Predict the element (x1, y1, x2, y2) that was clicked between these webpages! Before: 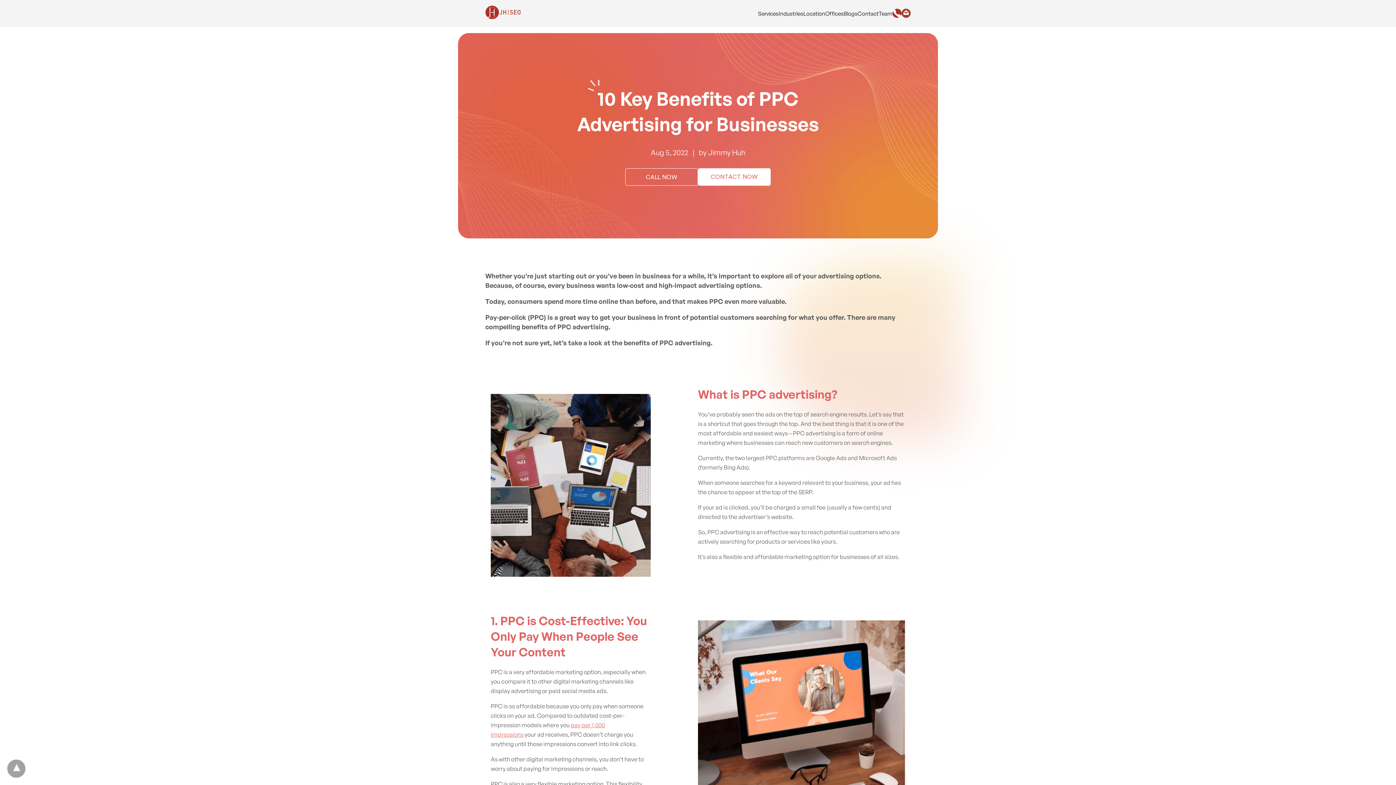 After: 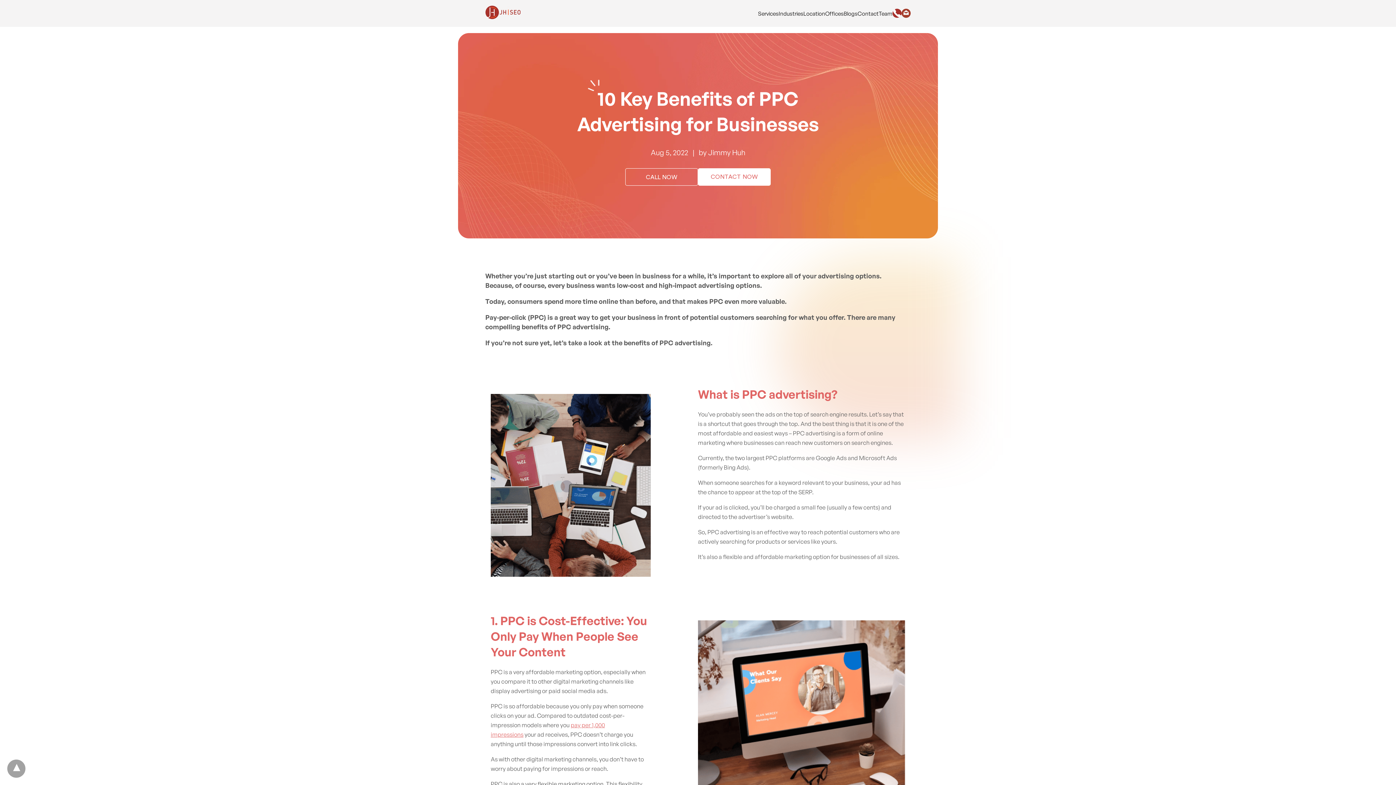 Action: bbox: (708, 148, 745, 157) label: Jimmy Huh